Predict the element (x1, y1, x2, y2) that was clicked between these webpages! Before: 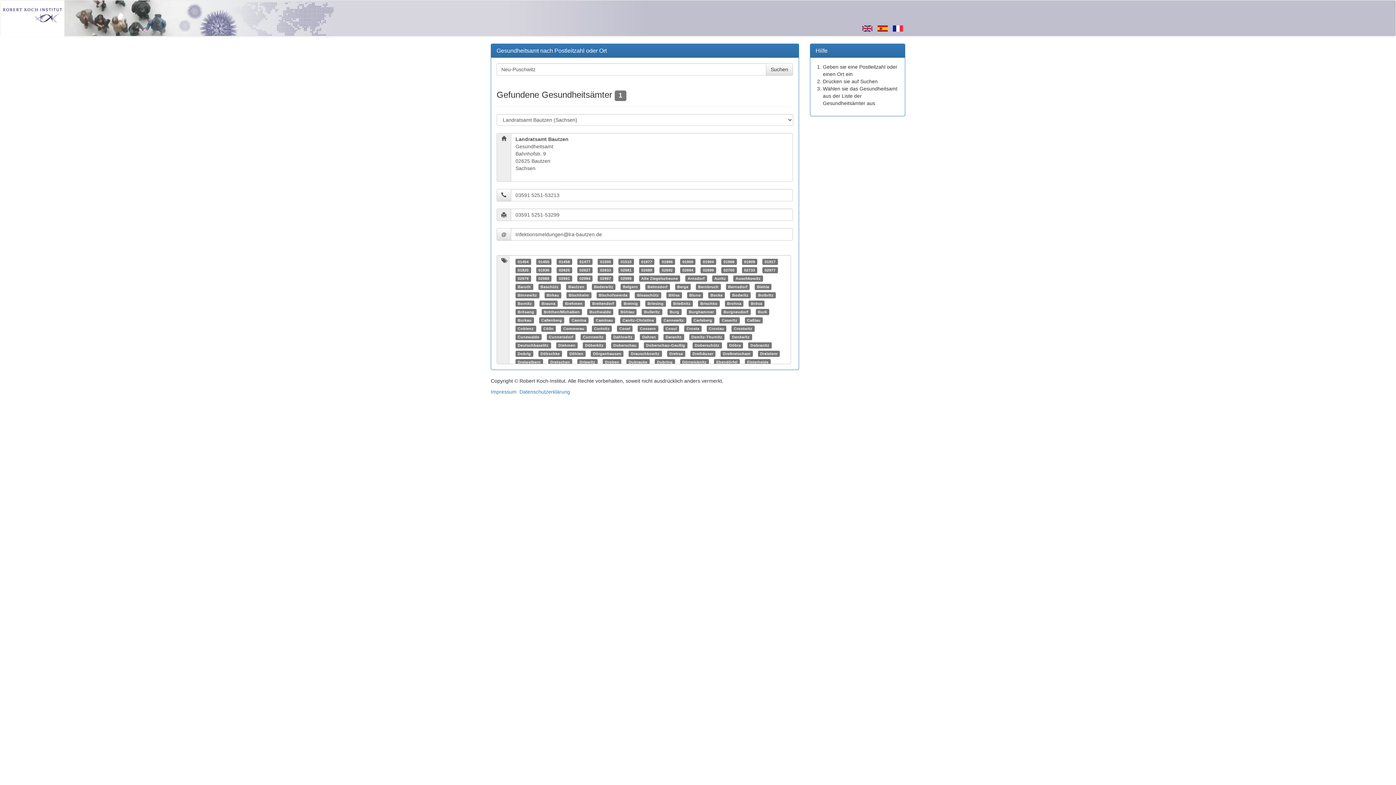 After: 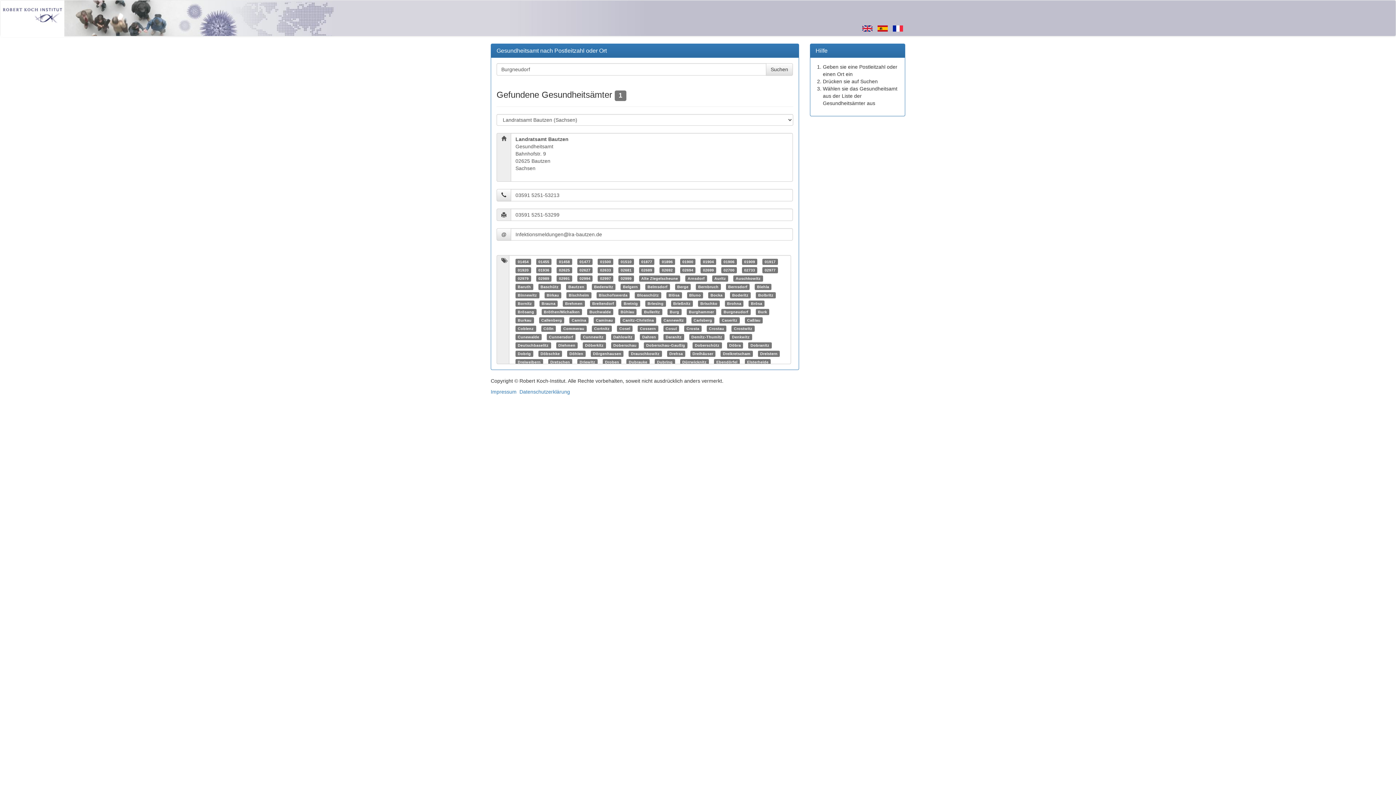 Action: label: Burgneudorf bbox: (723, 309, 748, 314)